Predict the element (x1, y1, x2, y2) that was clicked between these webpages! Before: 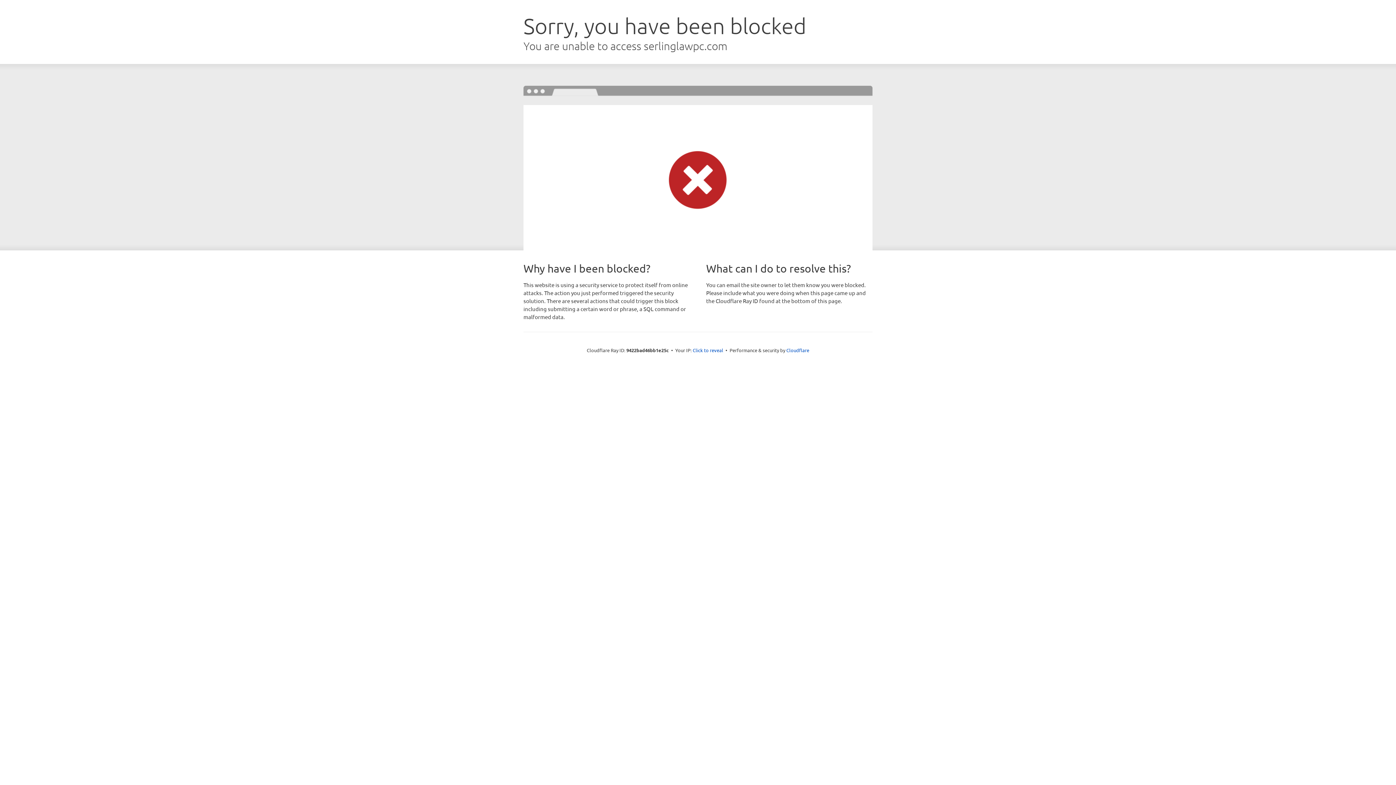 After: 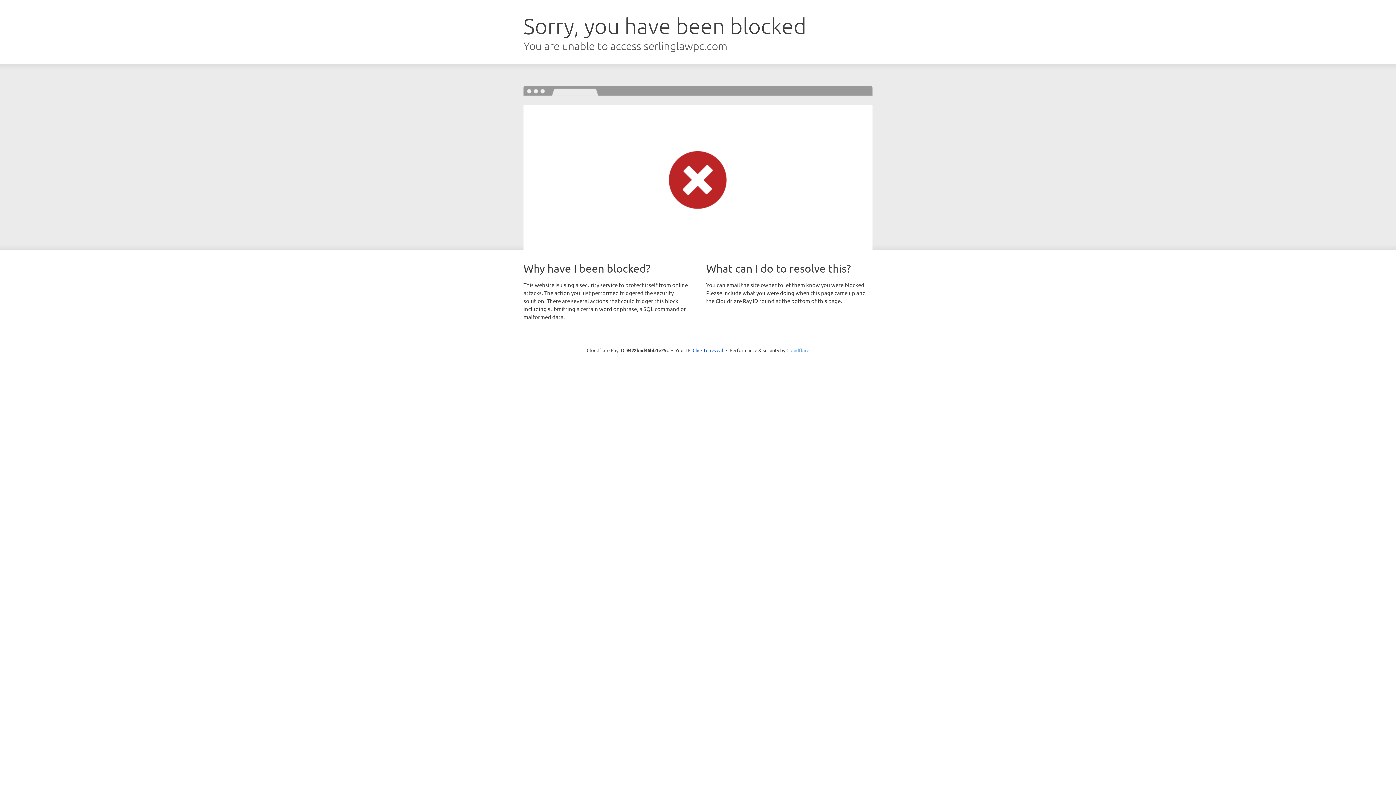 Action: label: Cloudflare bbox: (786, 347, 809, 353)